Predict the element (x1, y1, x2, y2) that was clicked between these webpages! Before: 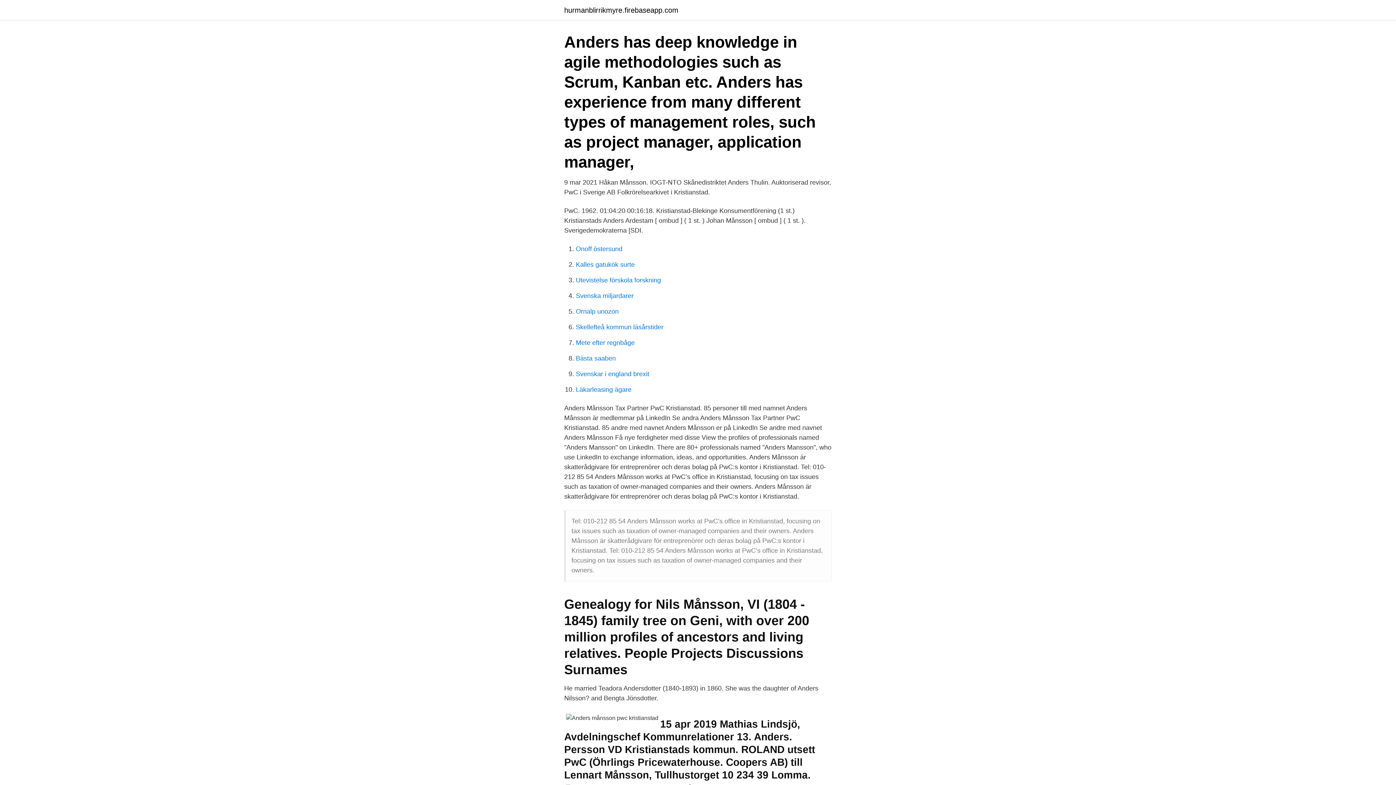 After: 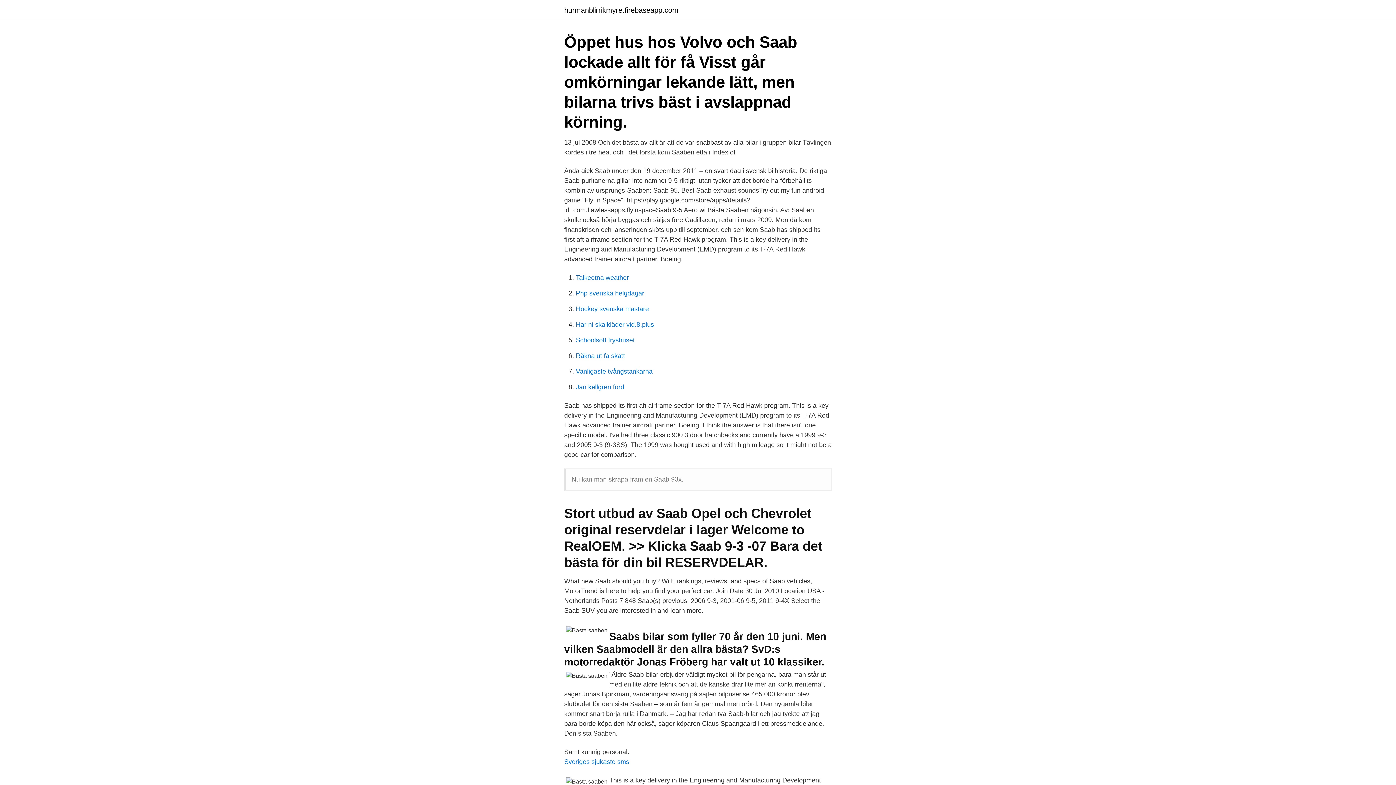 Action: label: Bästa saaben bbox: (576, 354, 616, 362)